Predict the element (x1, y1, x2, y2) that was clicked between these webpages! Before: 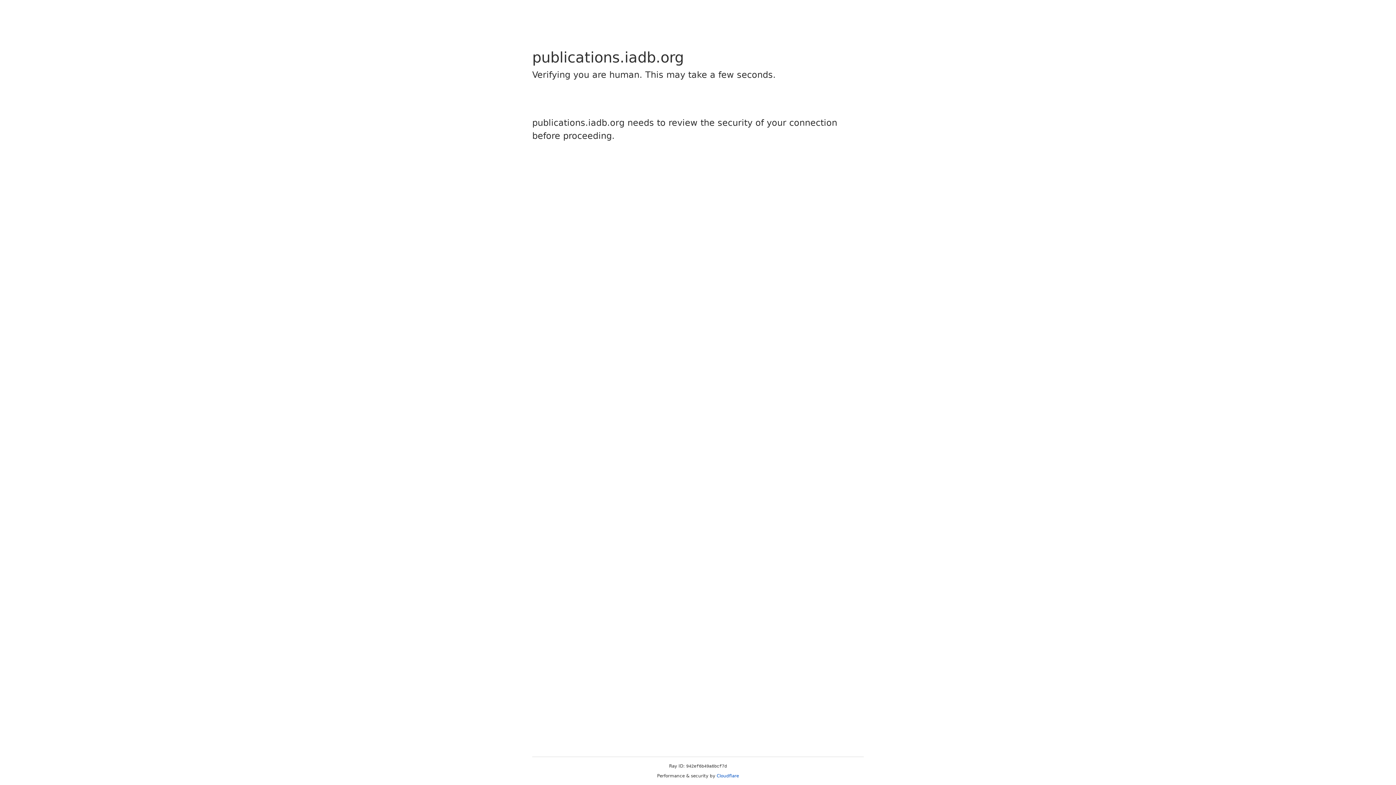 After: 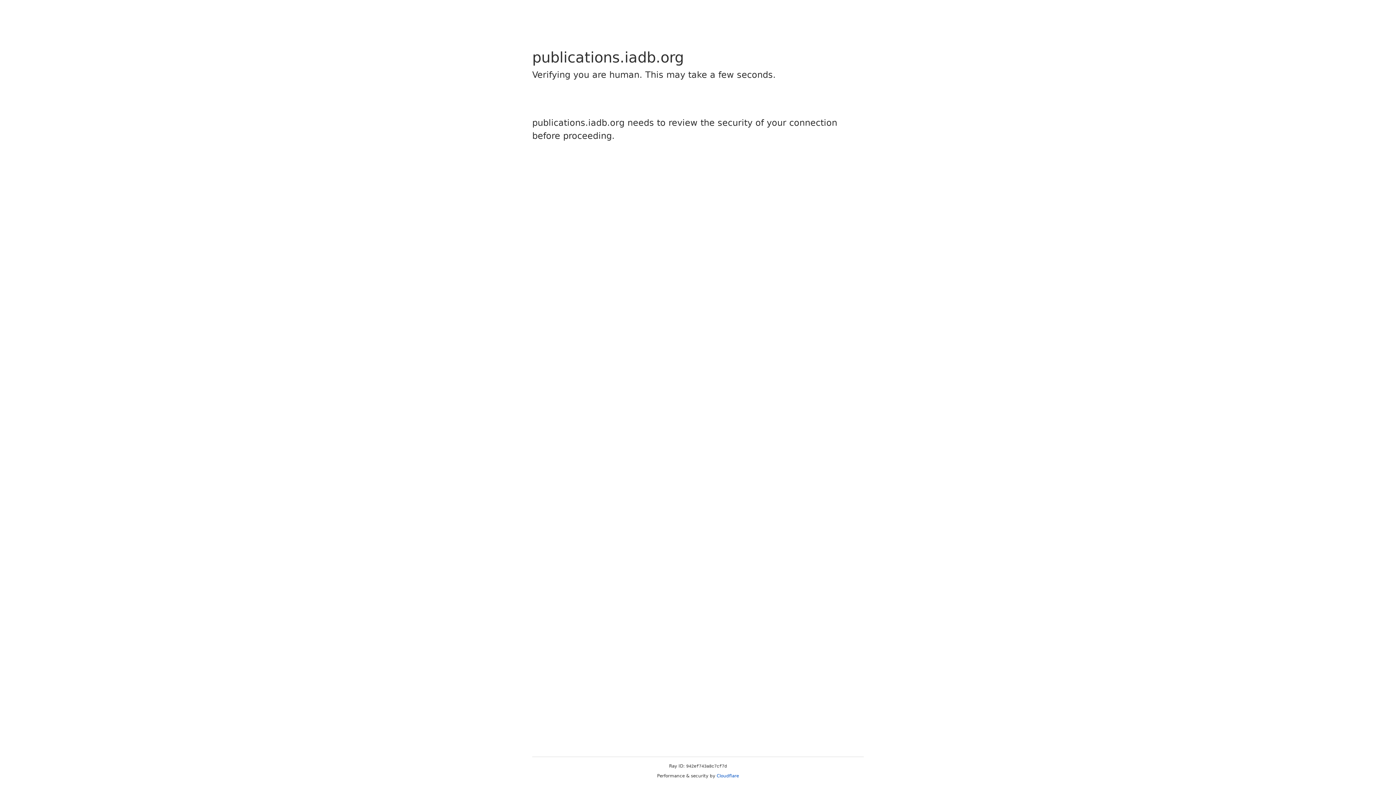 Action: bbox: (716, 773, 739, 778) label: Cloudflare